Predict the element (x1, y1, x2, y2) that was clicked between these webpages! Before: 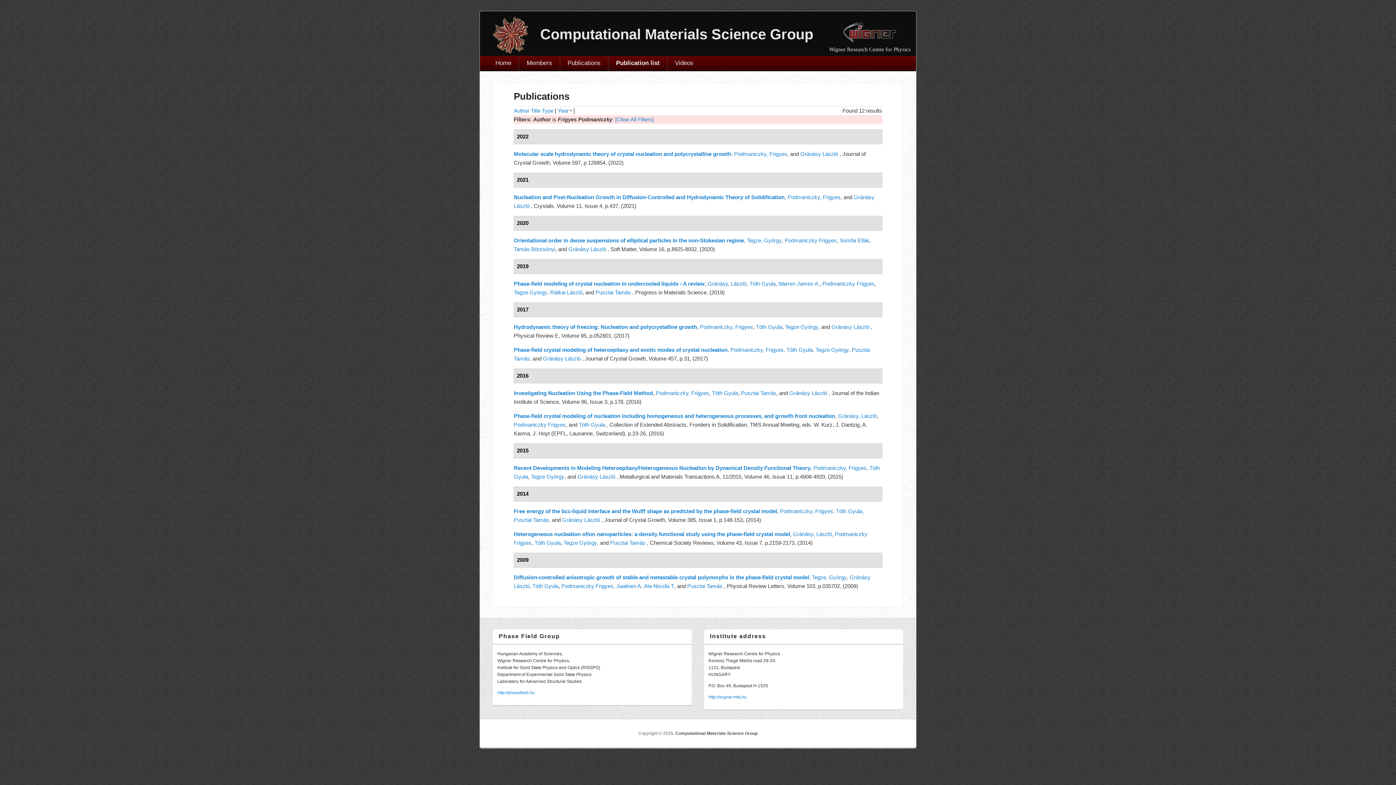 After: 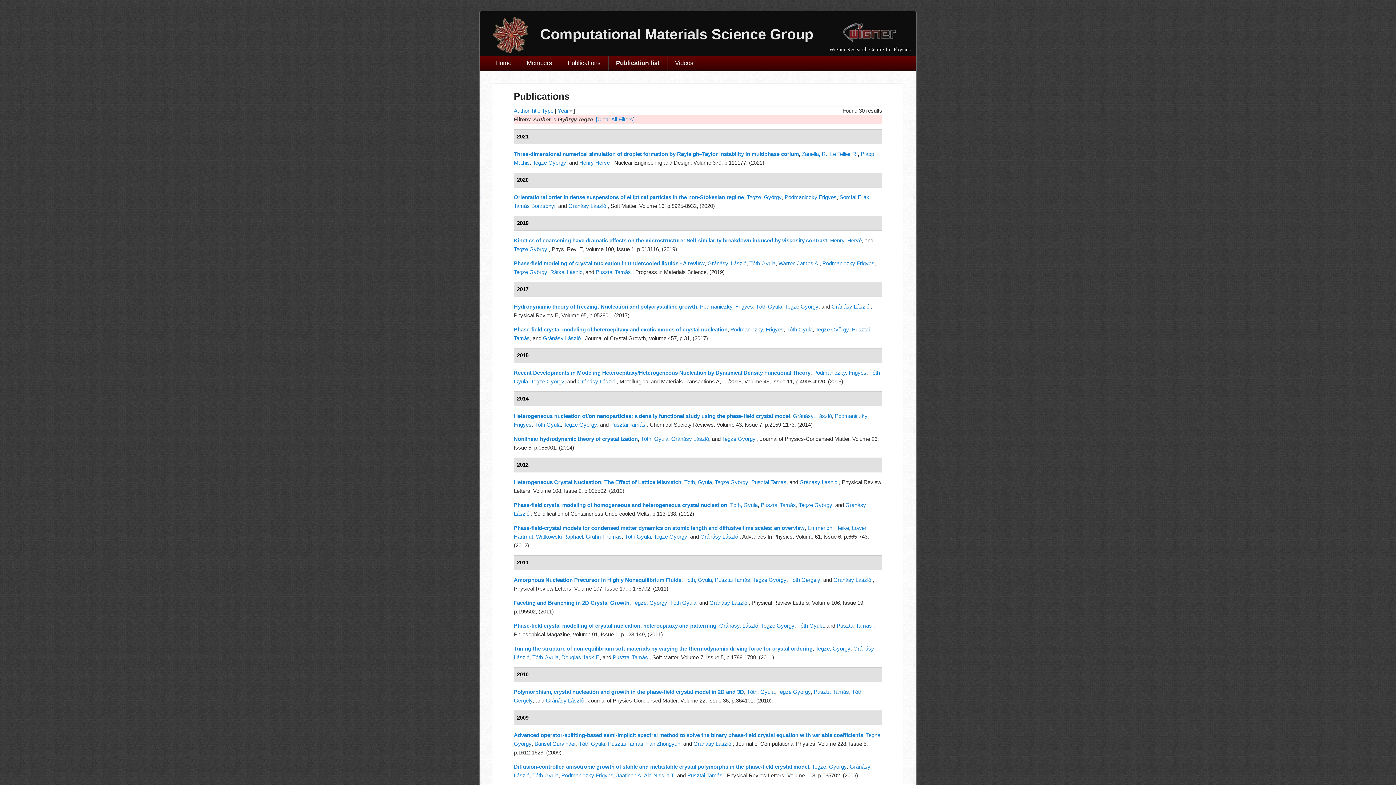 Action: label: Tegze, György bbox: (812, 574, 847, 580)